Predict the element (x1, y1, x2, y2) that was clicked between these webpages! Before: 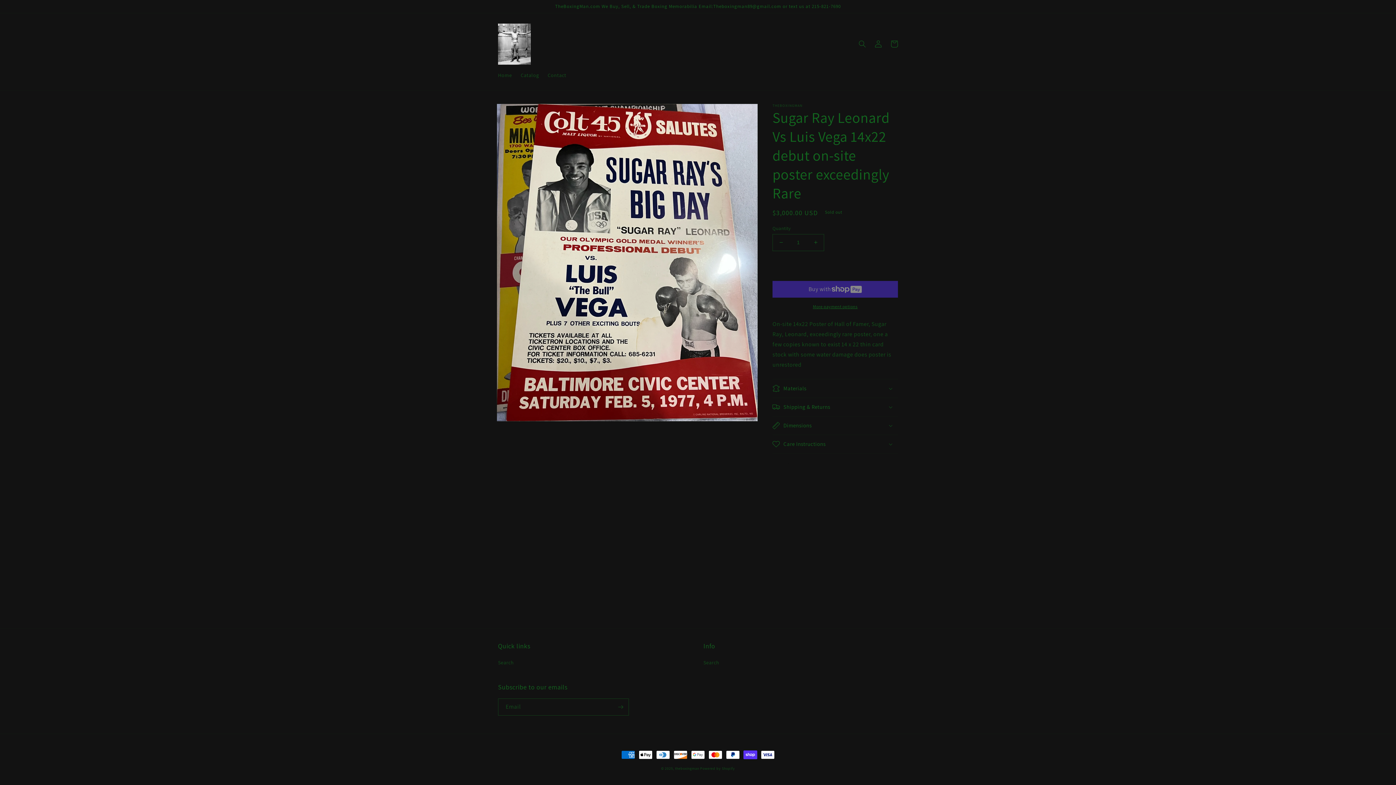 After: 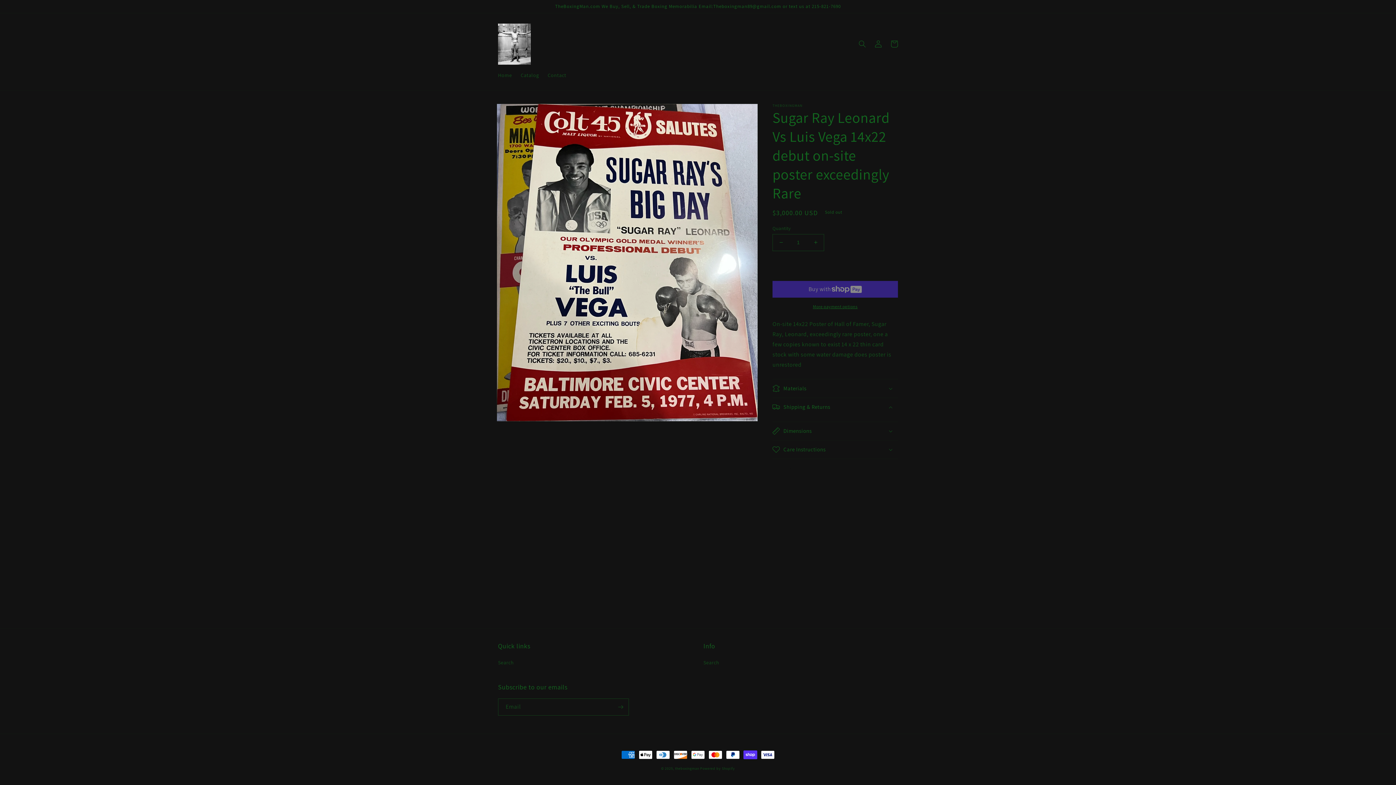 Action: label: Shipping & Returns bbox: (772, 398, 898, 416)